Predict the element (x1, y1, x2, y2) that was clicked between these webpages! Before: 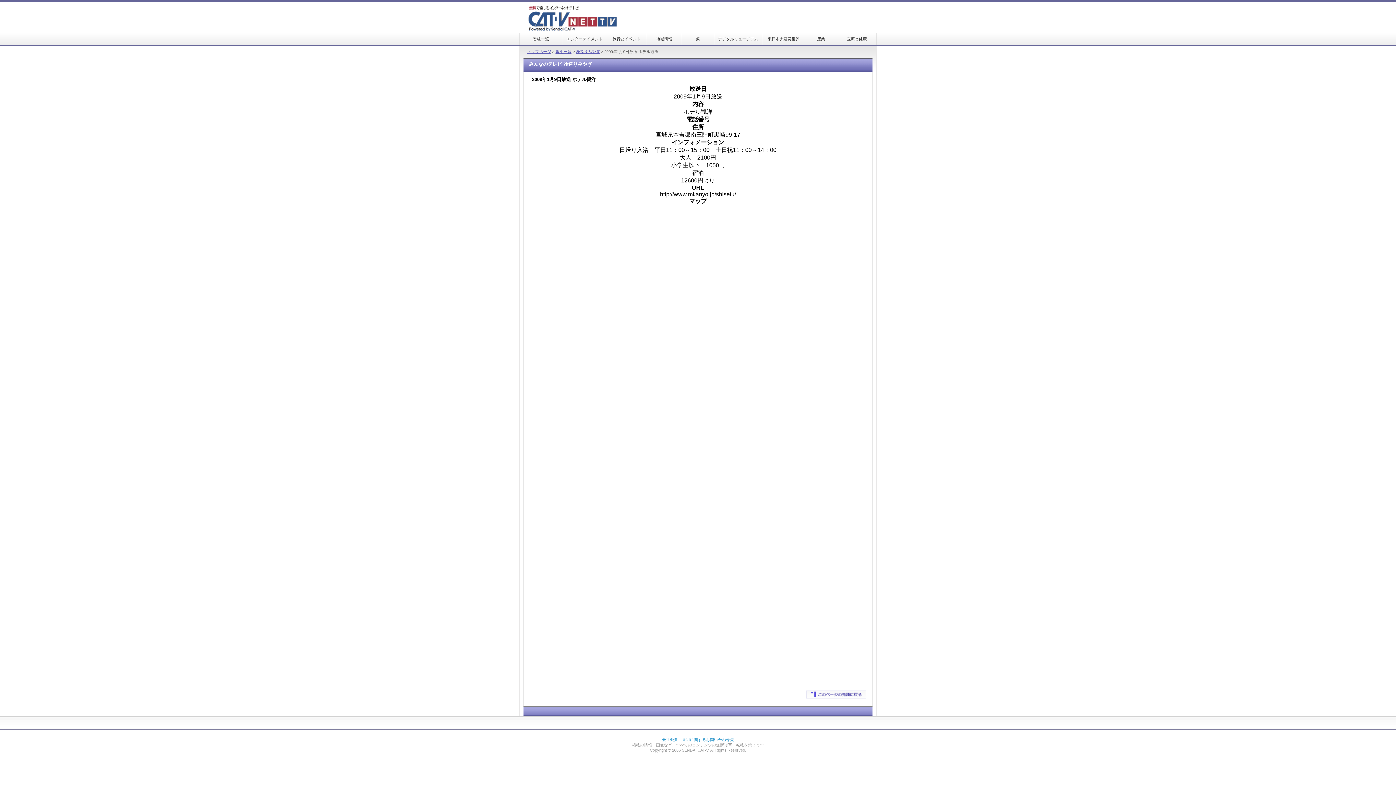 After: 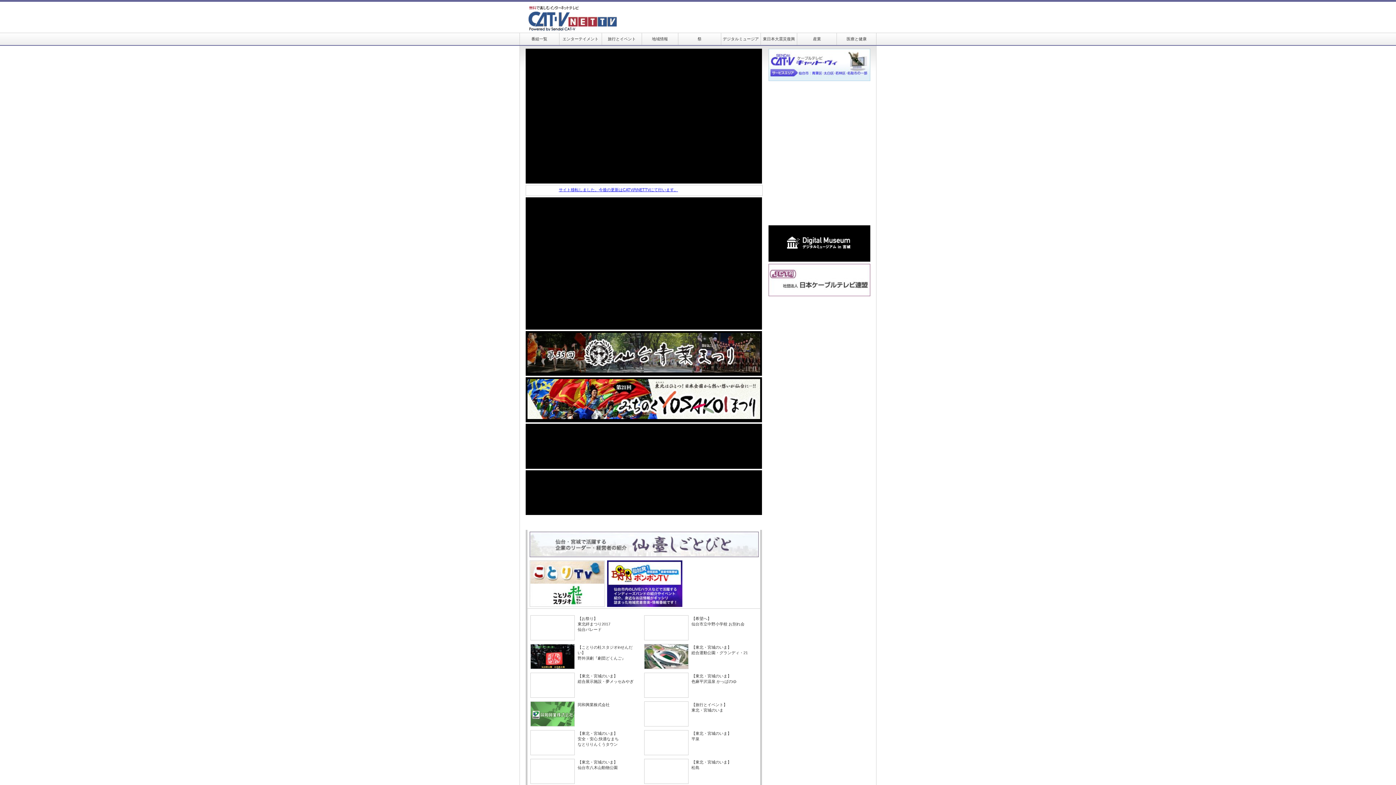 Action: bbox: (519, 25, 628, 32)